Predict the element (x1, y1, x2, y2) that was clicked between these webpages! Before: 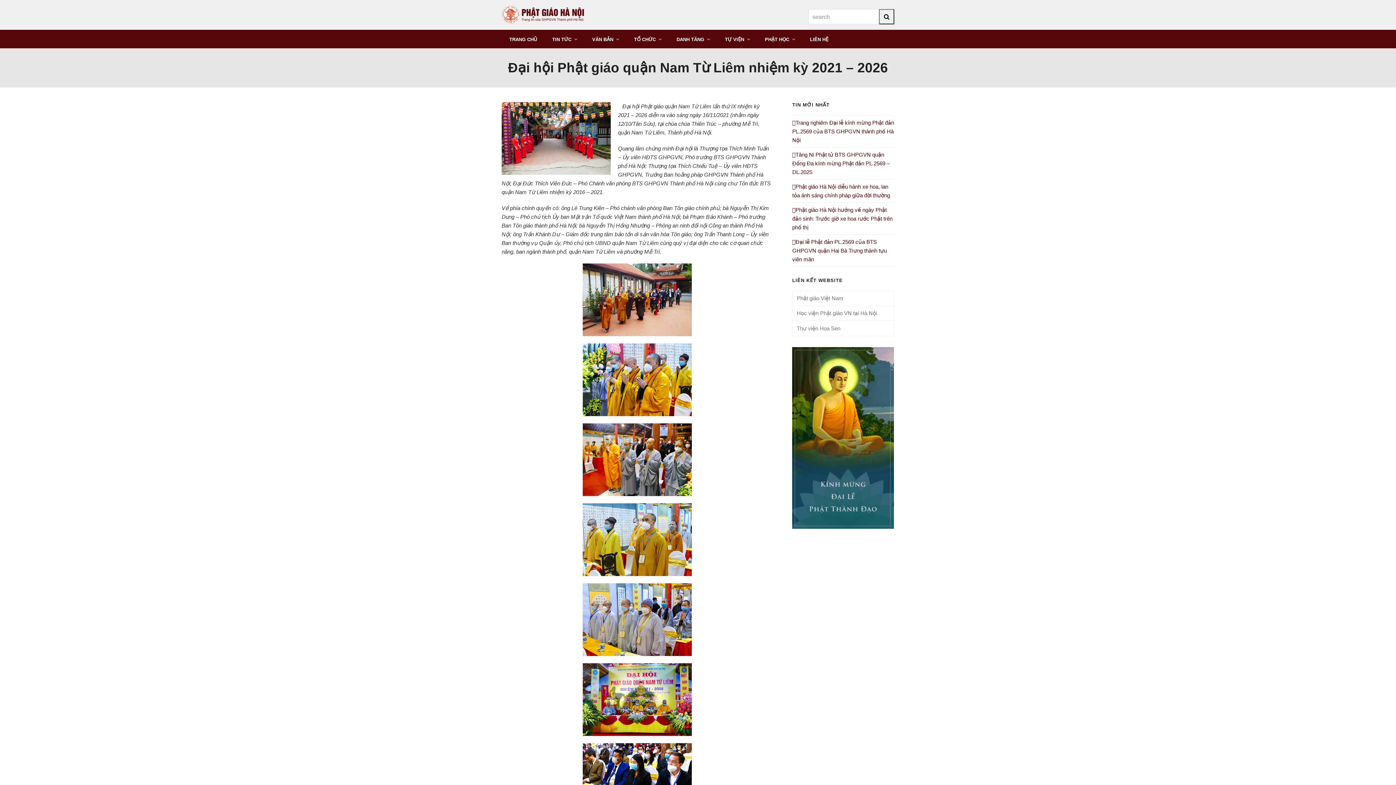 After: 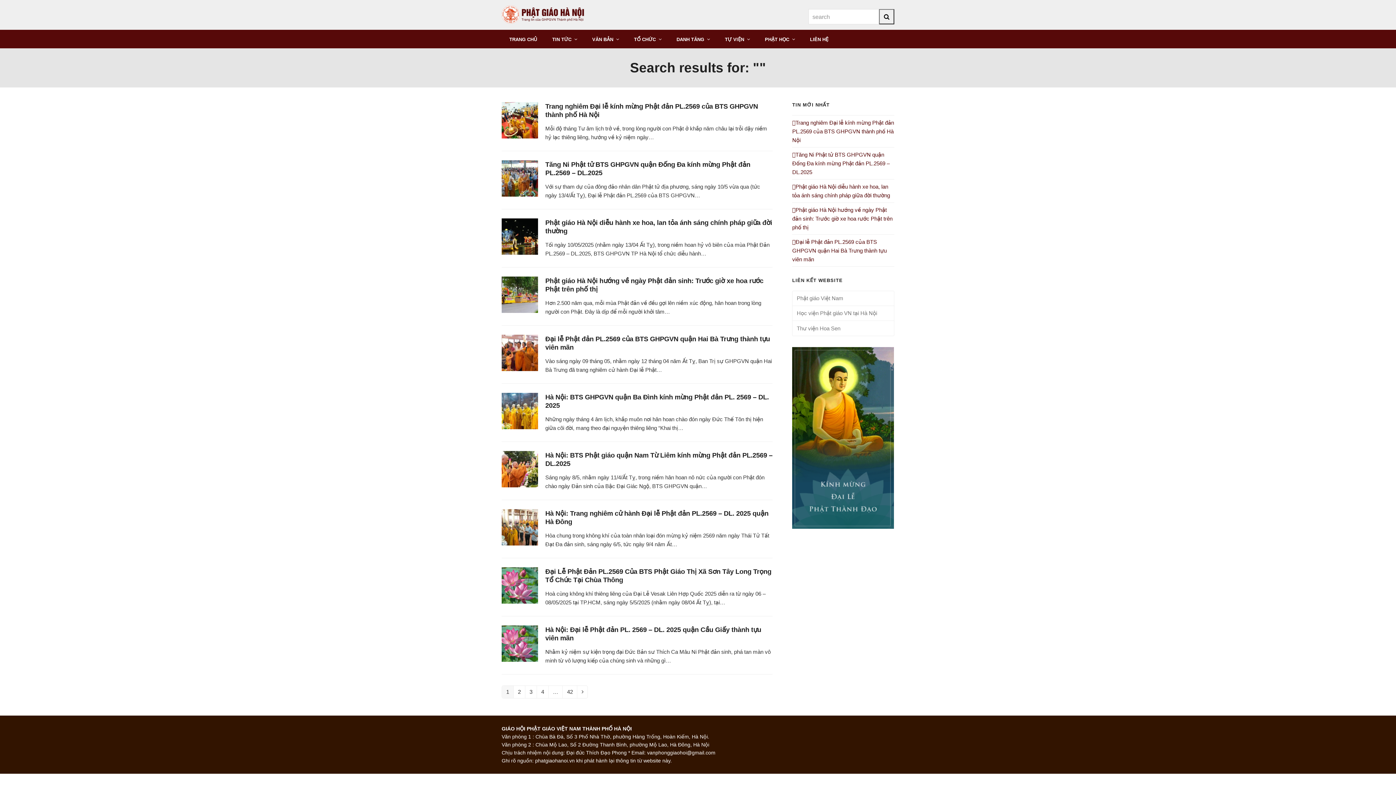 Action: bbox: (879, 9, 894, 24) label: Search